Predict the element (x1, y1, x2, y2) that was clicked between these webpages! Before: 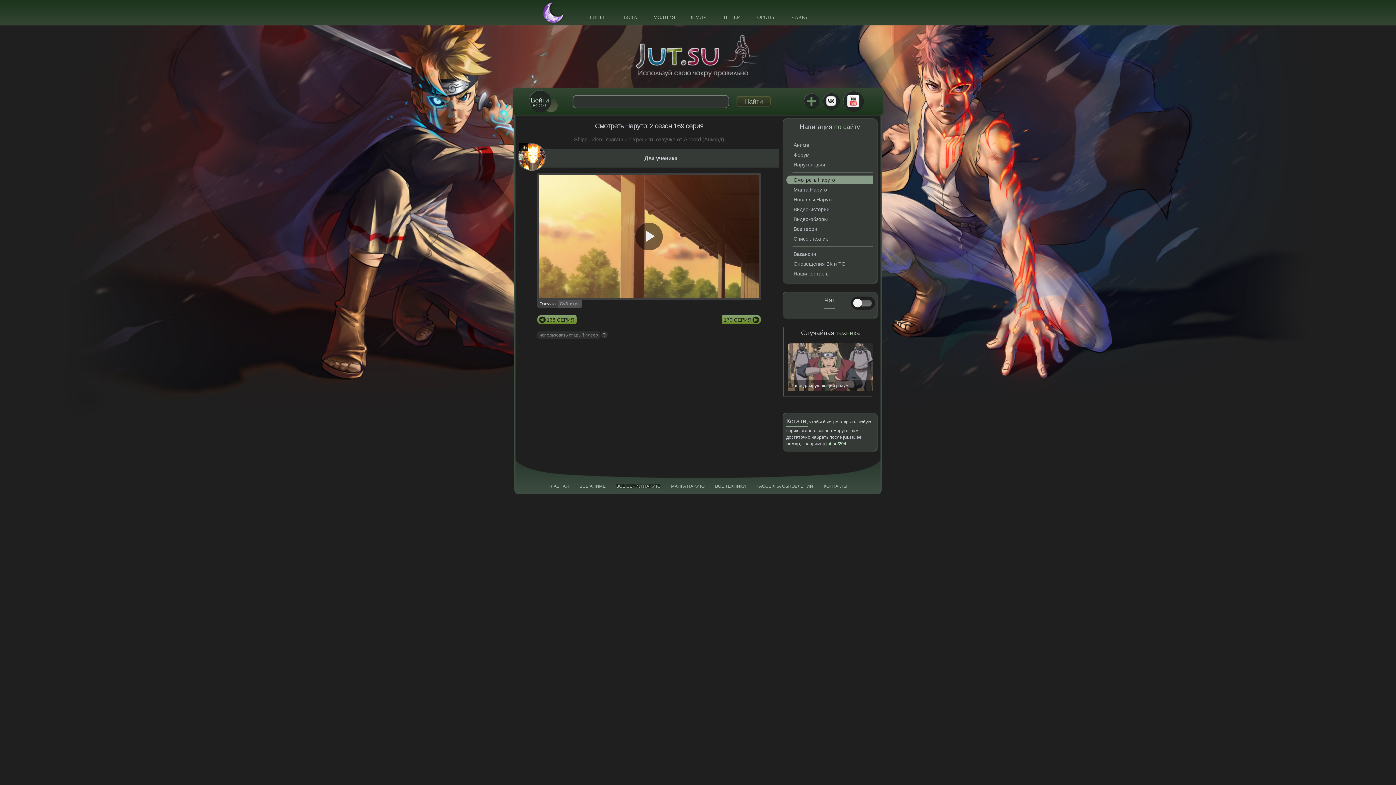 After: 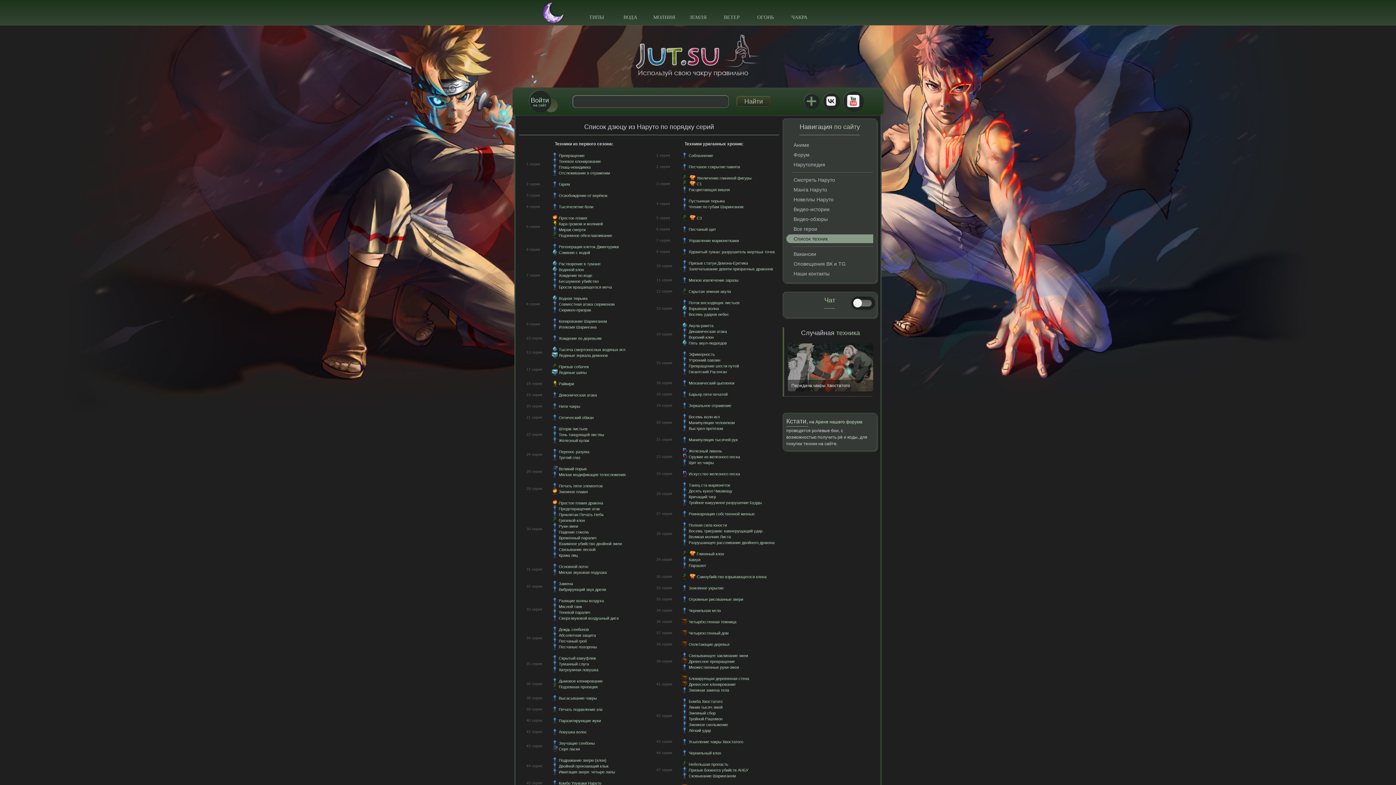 Action: label: Список техник bbox: (786, 234, 873, 243)